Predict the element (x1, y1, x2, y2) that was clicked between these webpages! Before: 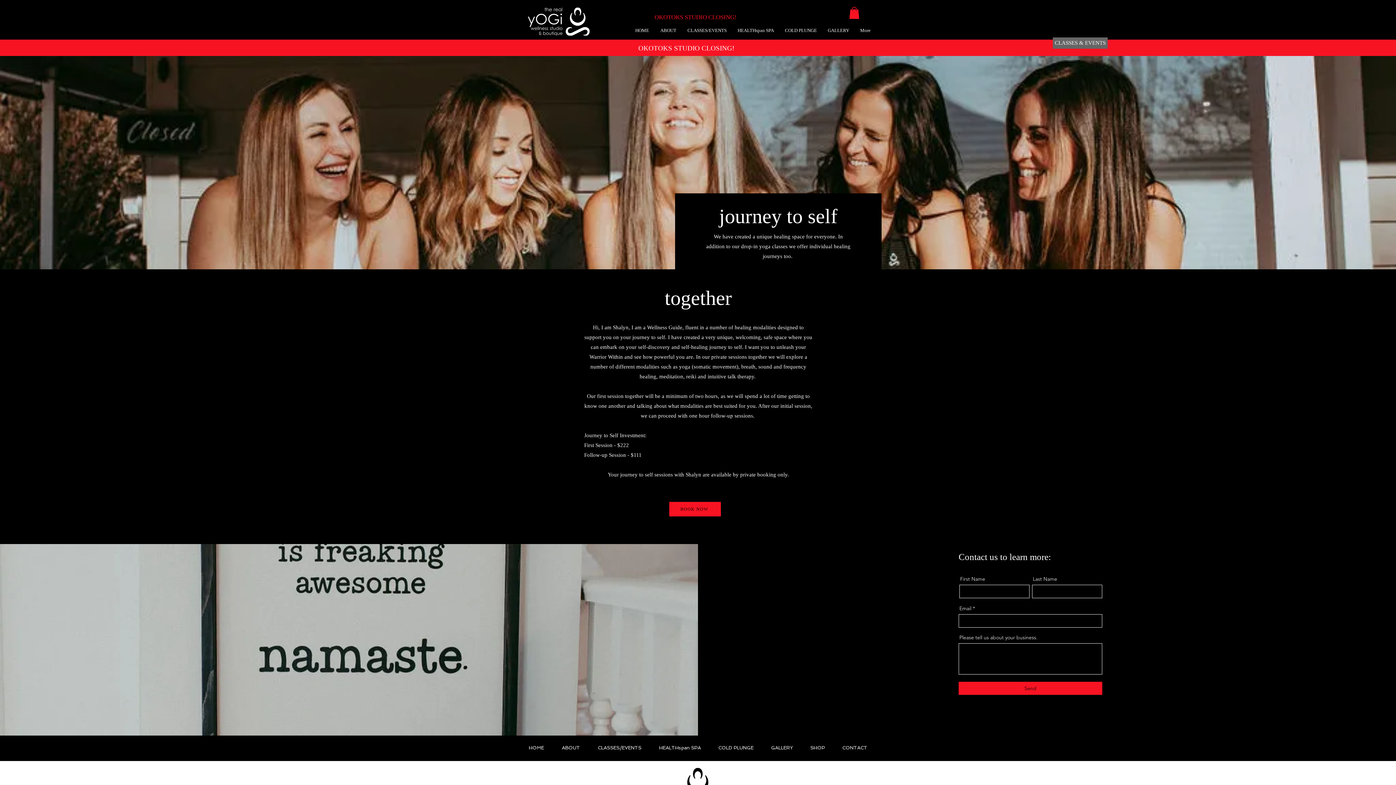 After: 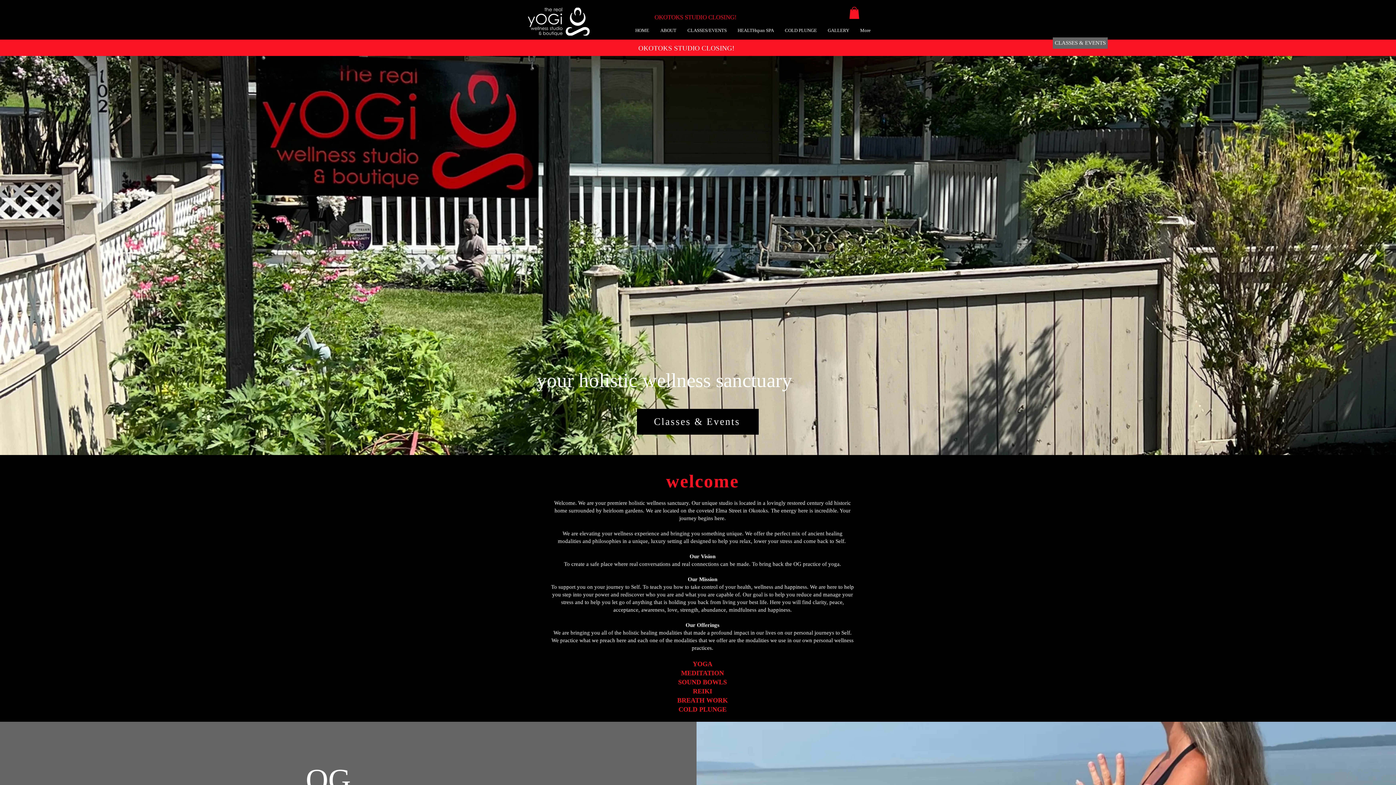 Action: bbox: (629, 24, 654, 36) label: HOME